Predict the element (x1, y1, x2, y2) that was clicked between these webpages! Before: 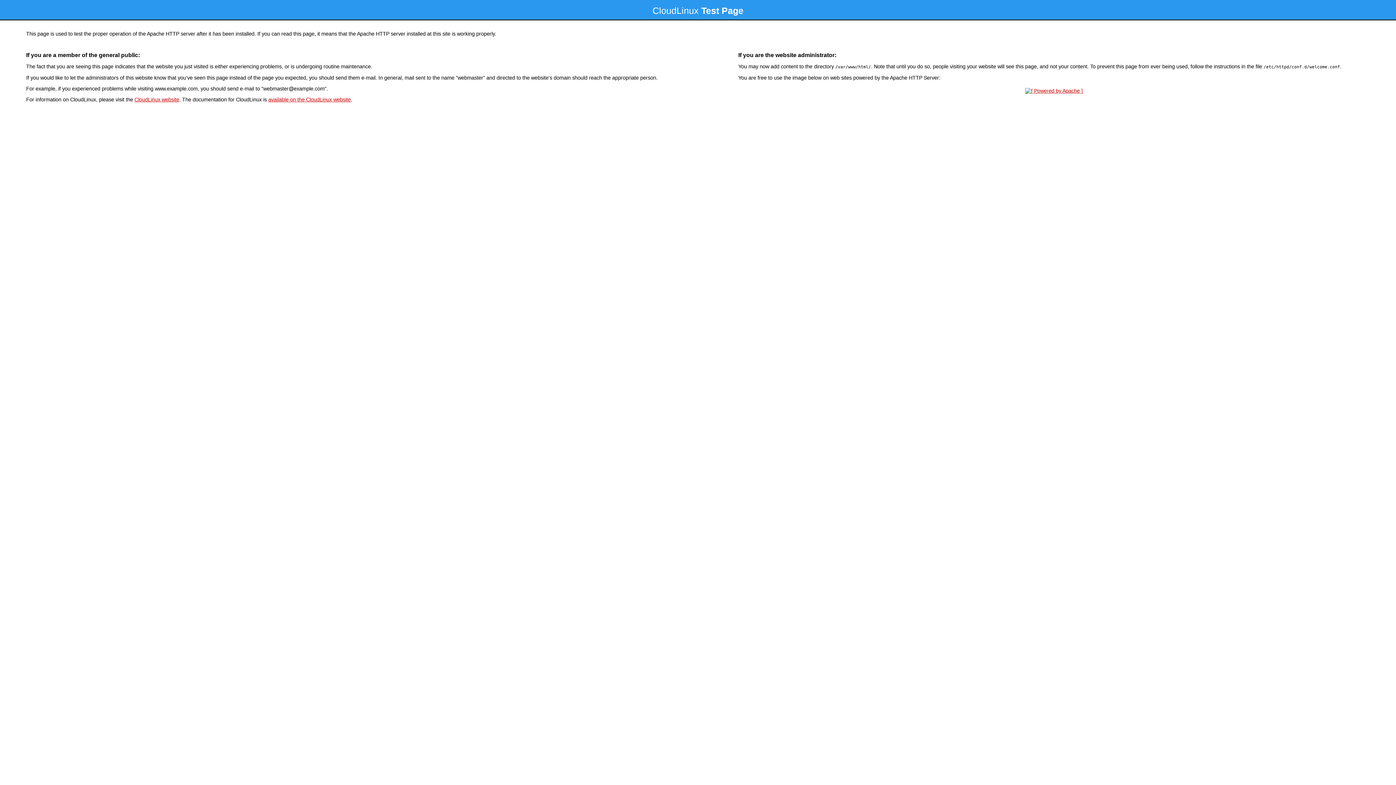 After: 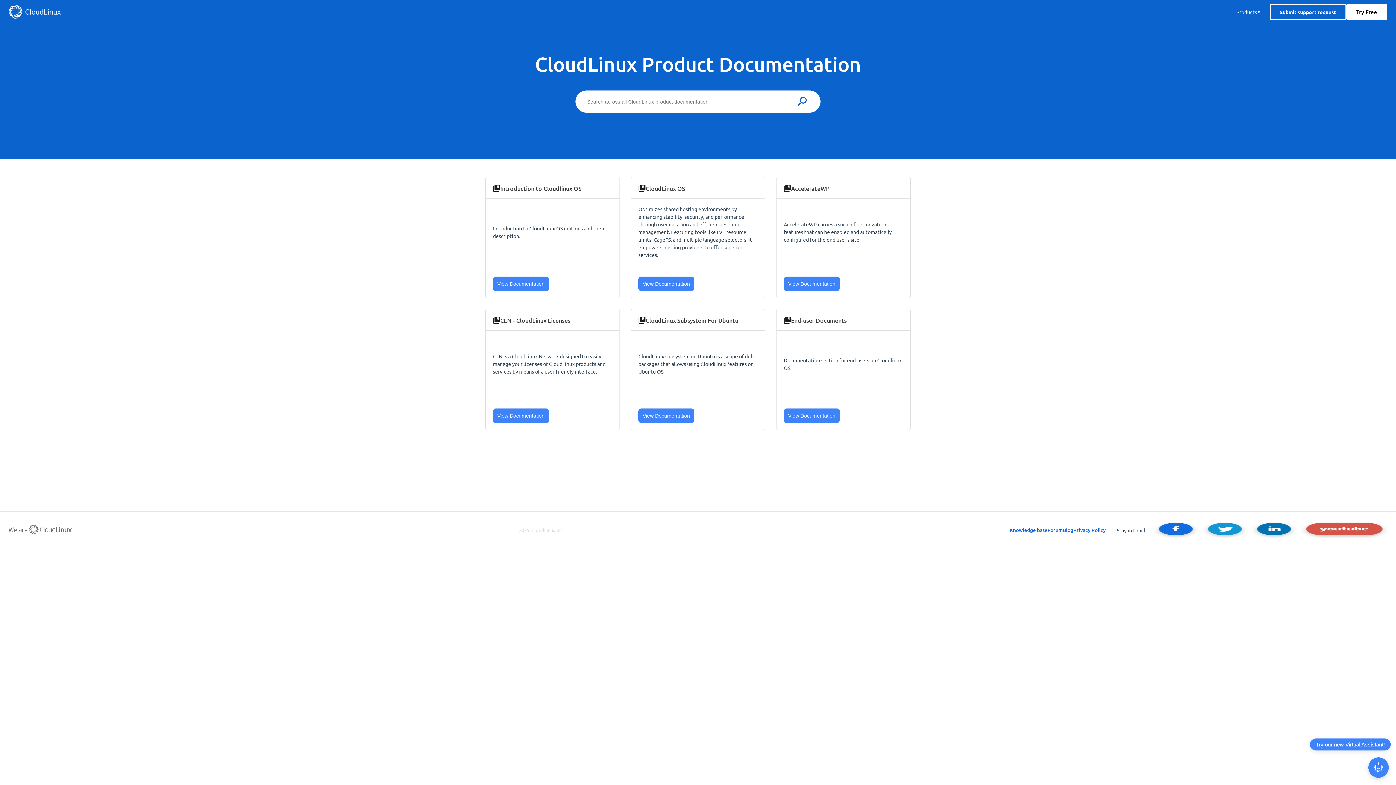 Action: label: available on the CloudLinux website bbox: (268, 96, 350, 102)